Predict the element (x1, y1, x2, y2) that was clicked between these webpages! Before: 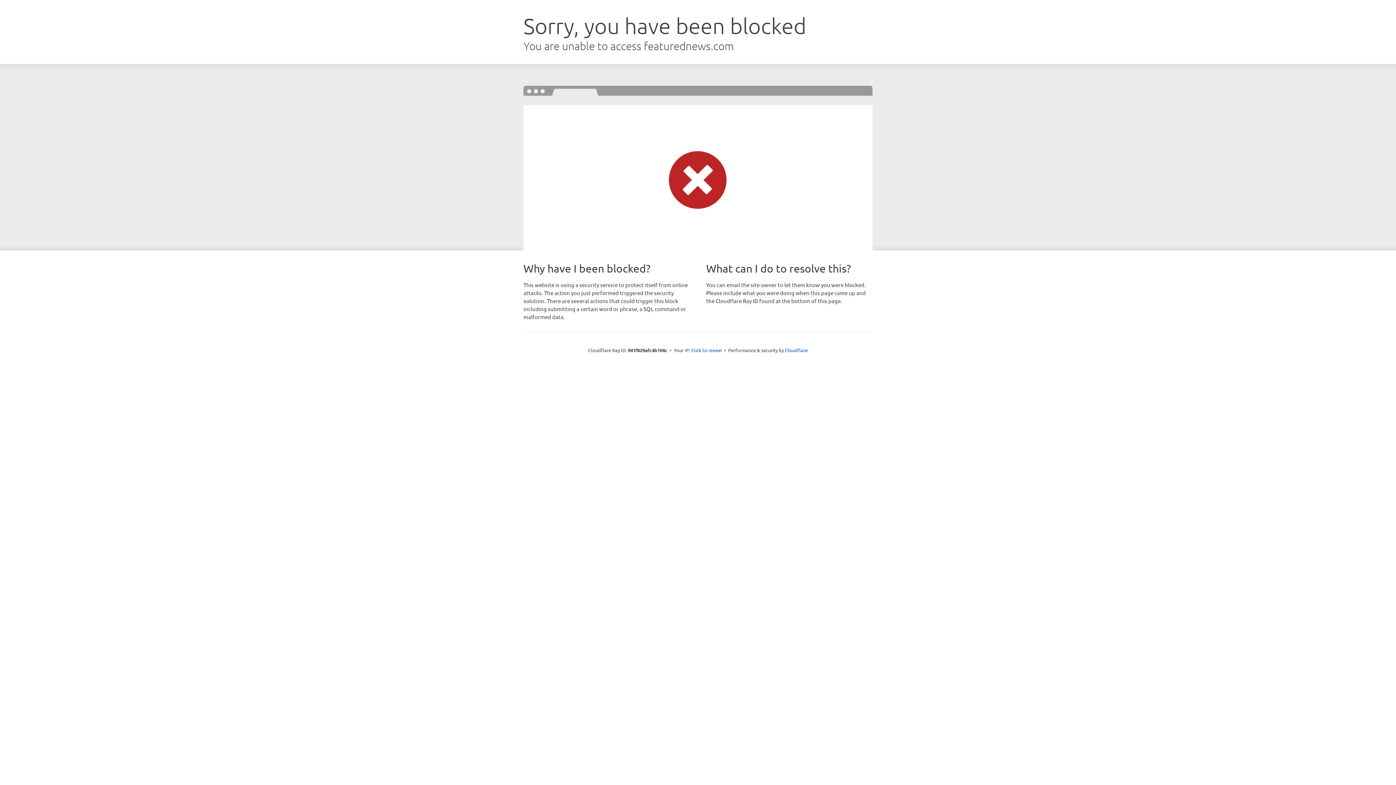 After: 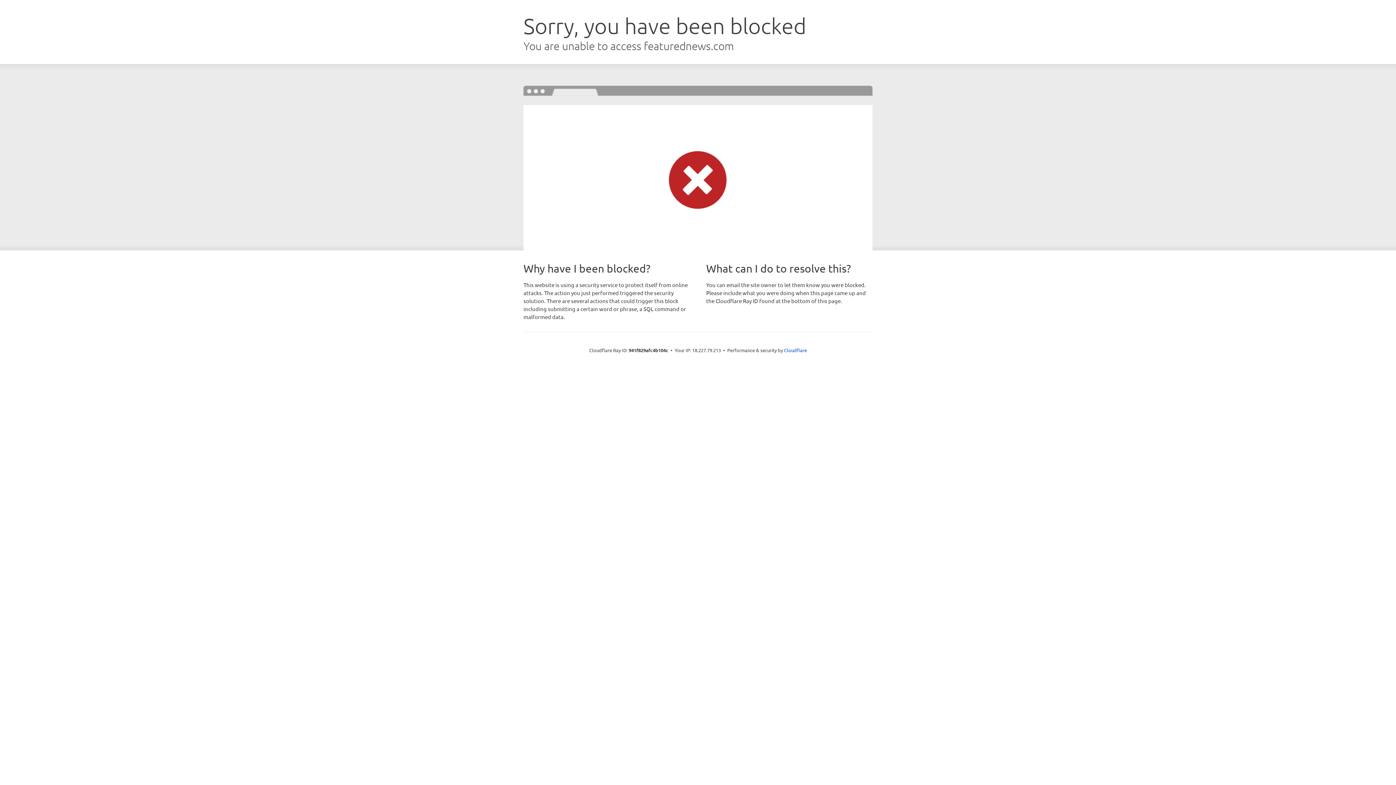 Action: label: Click to reveal bbox: (691, 346, 722, 353)